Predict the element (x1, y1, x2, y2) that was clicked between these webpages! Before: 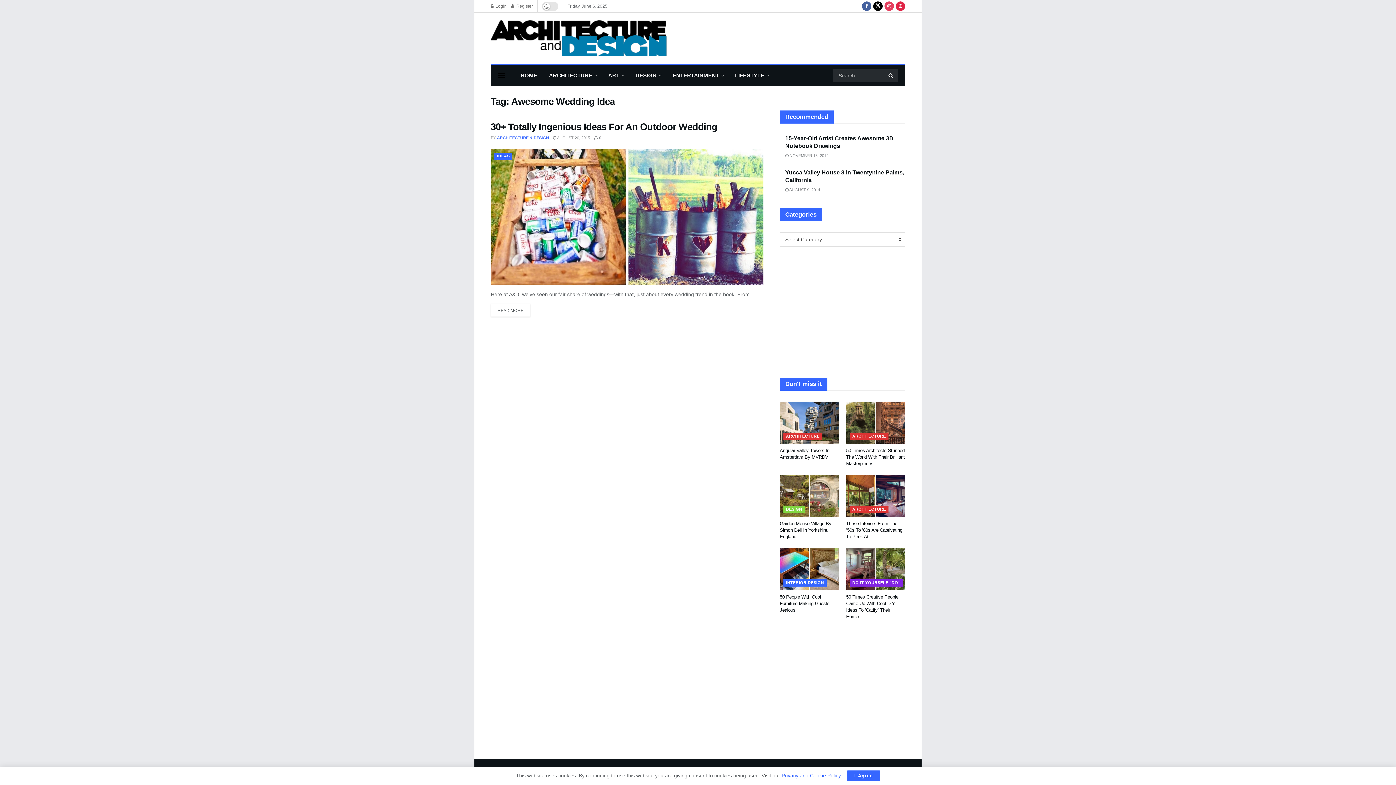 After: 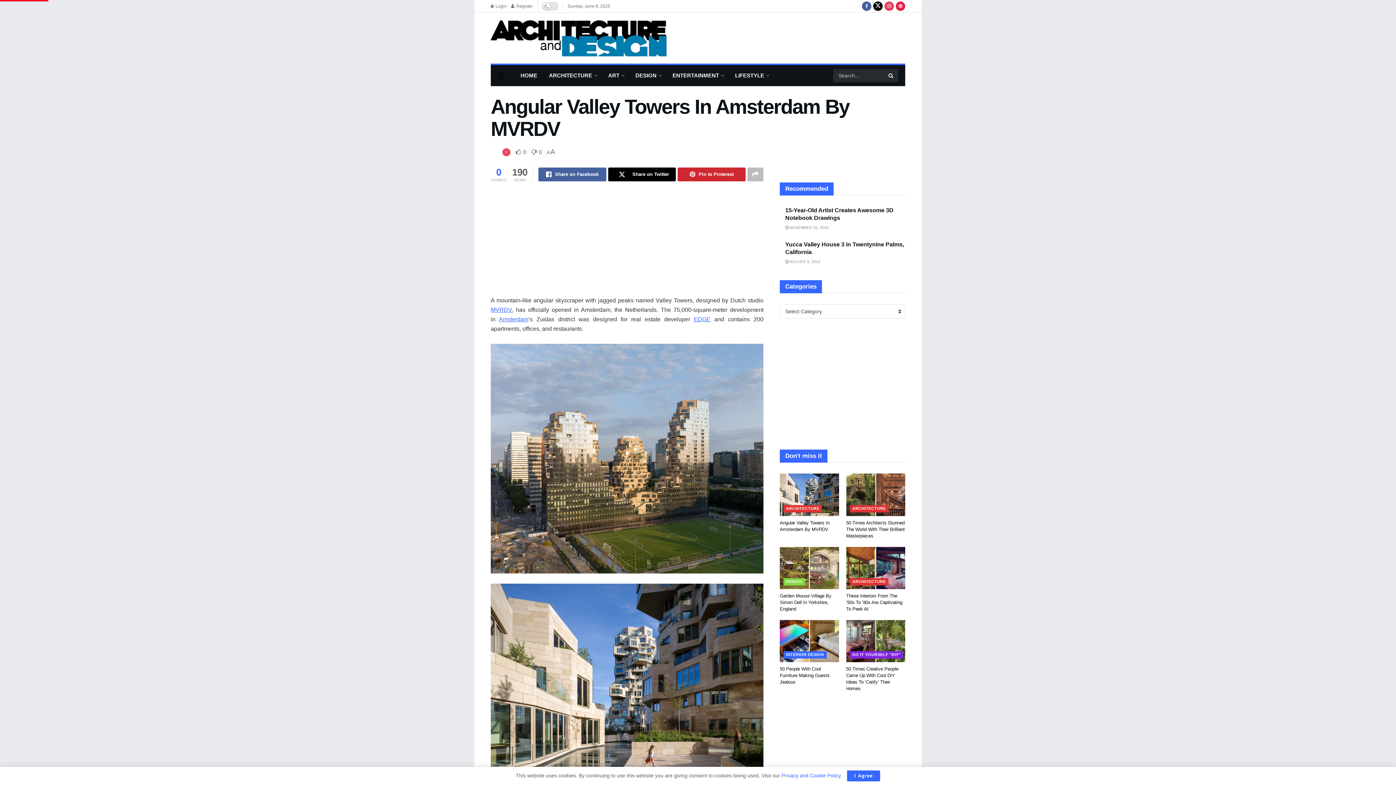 Action: bbox: (780, 401, 839, 444) label: Read article: Angular Valley Towers In Amsterdam By MVRDV